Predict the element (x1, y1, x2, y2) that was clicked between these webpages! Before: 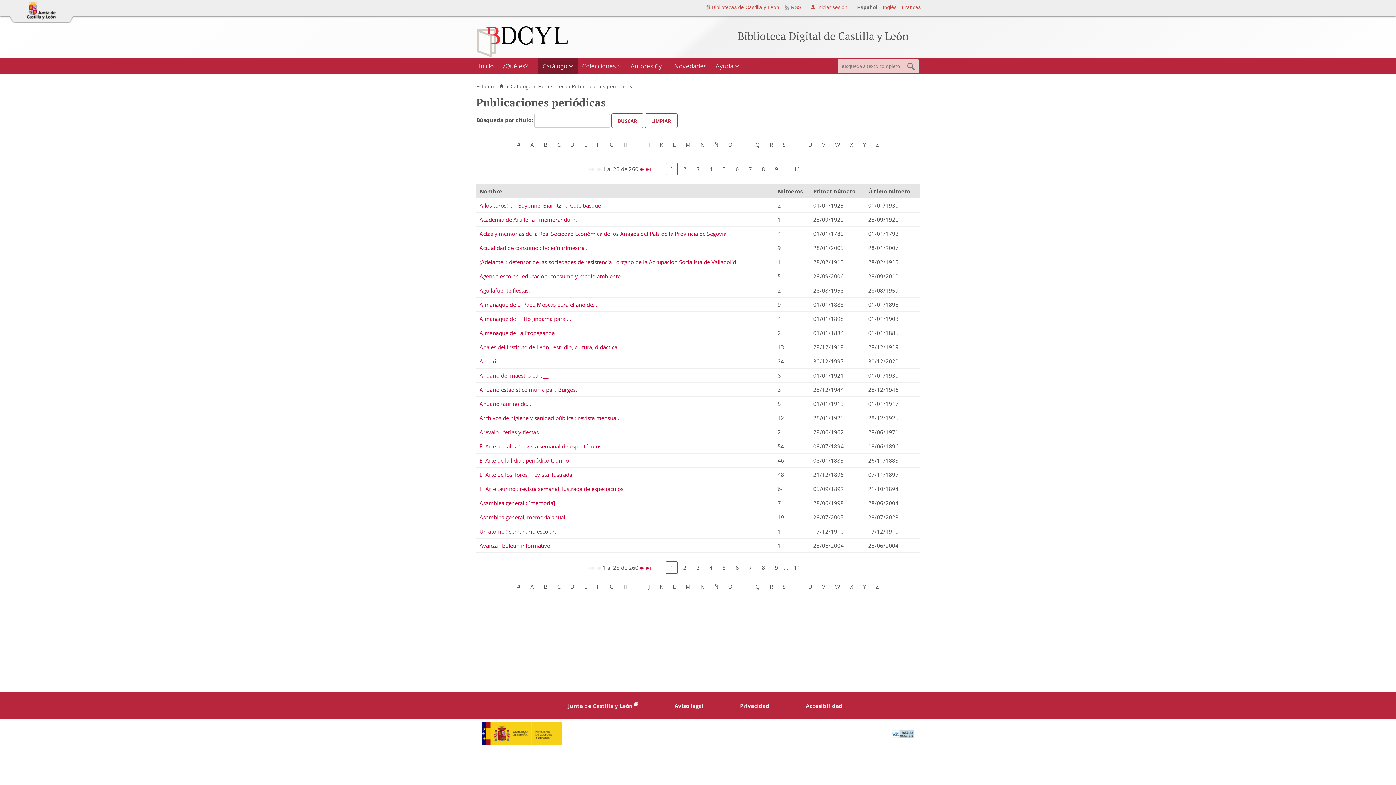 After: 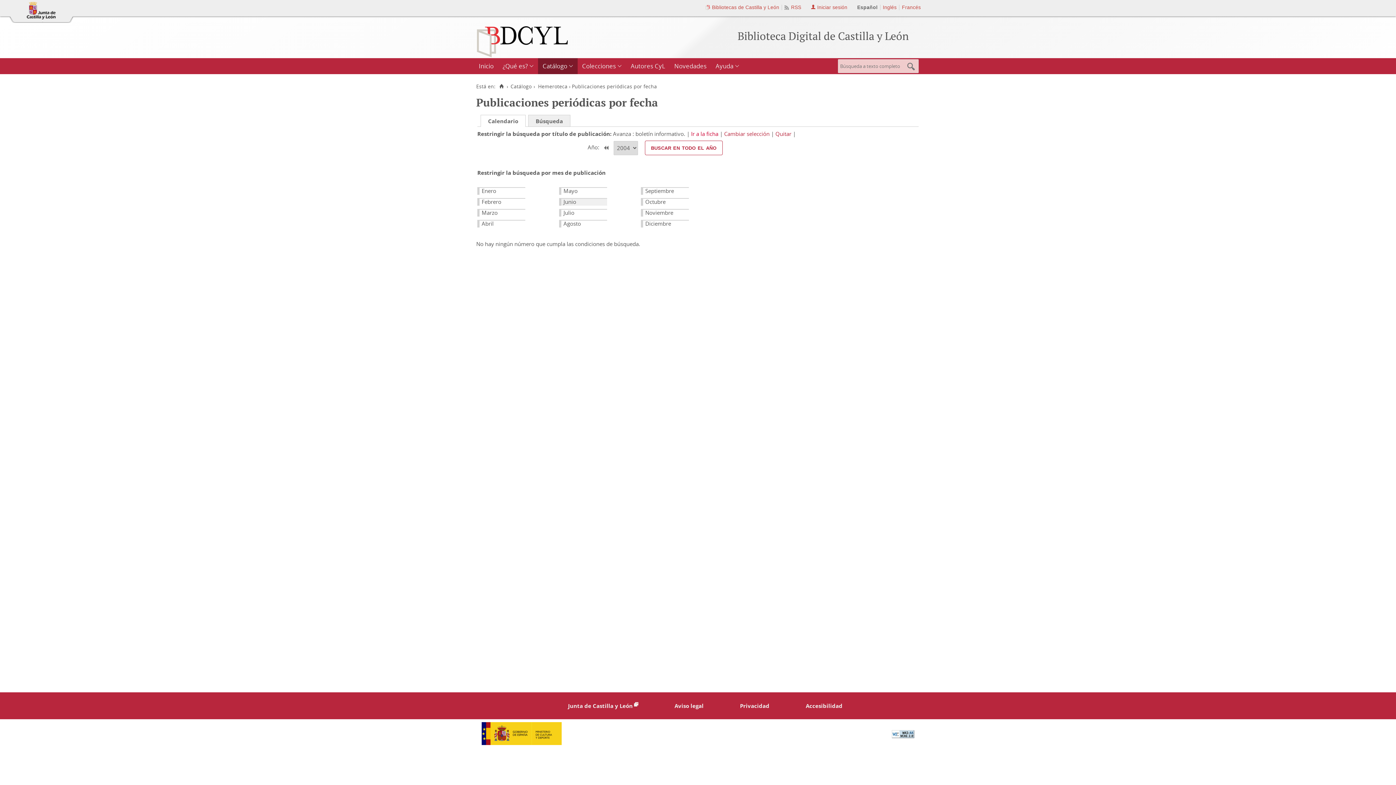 Action: bbox: (479, 542, 552, 549) label: Avanza : boletín informativo.